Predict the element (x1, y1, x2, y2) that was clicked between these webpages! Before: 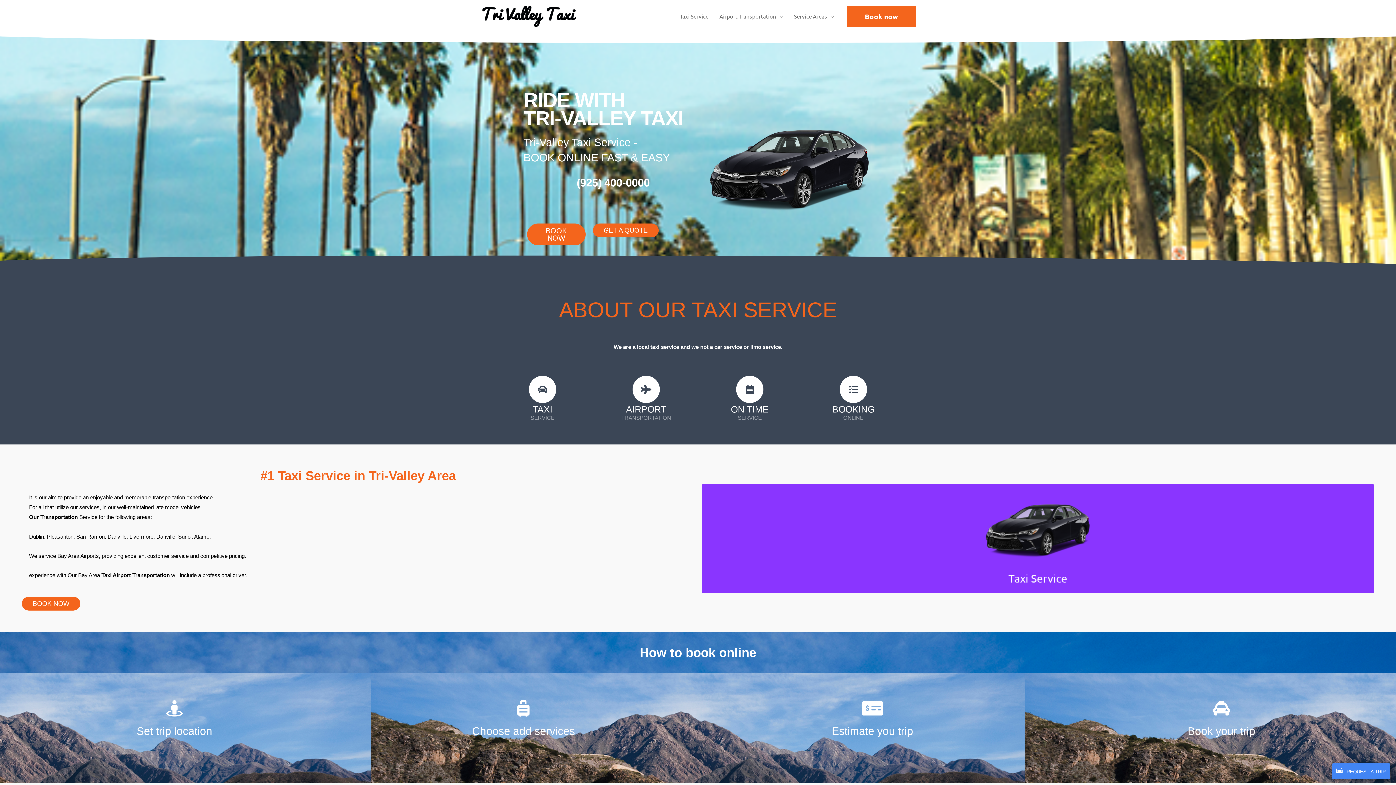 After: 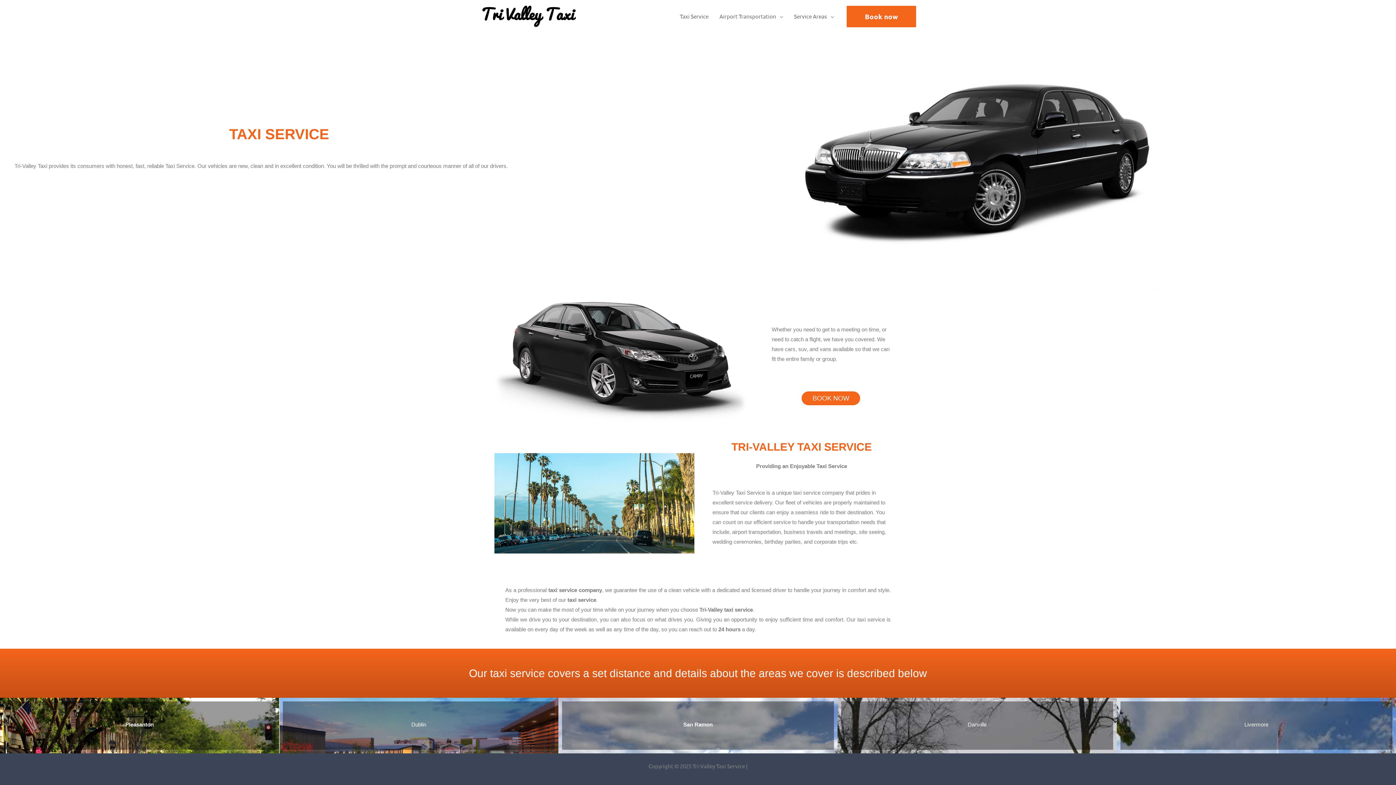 Action: bbox: (674, 3, 714, 29) label: Taxi Service